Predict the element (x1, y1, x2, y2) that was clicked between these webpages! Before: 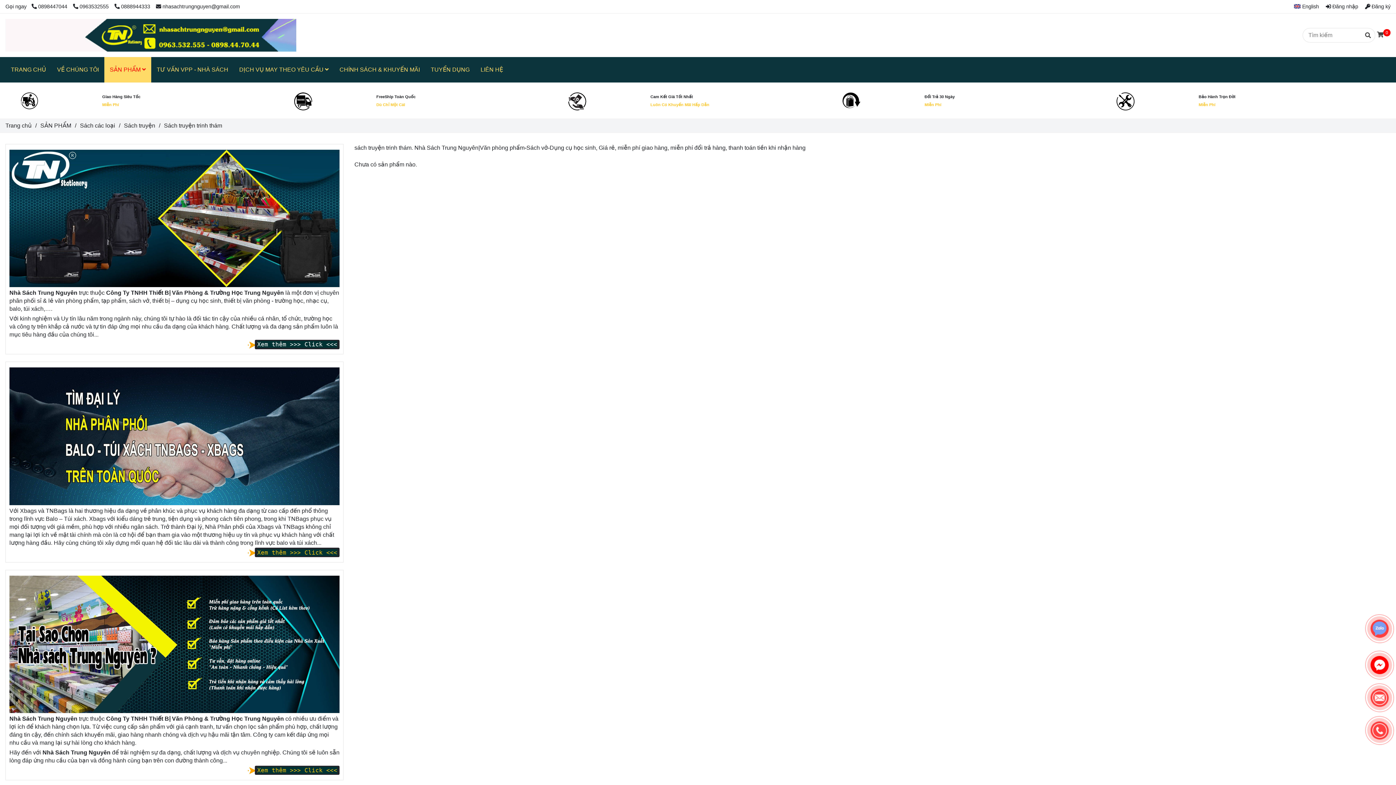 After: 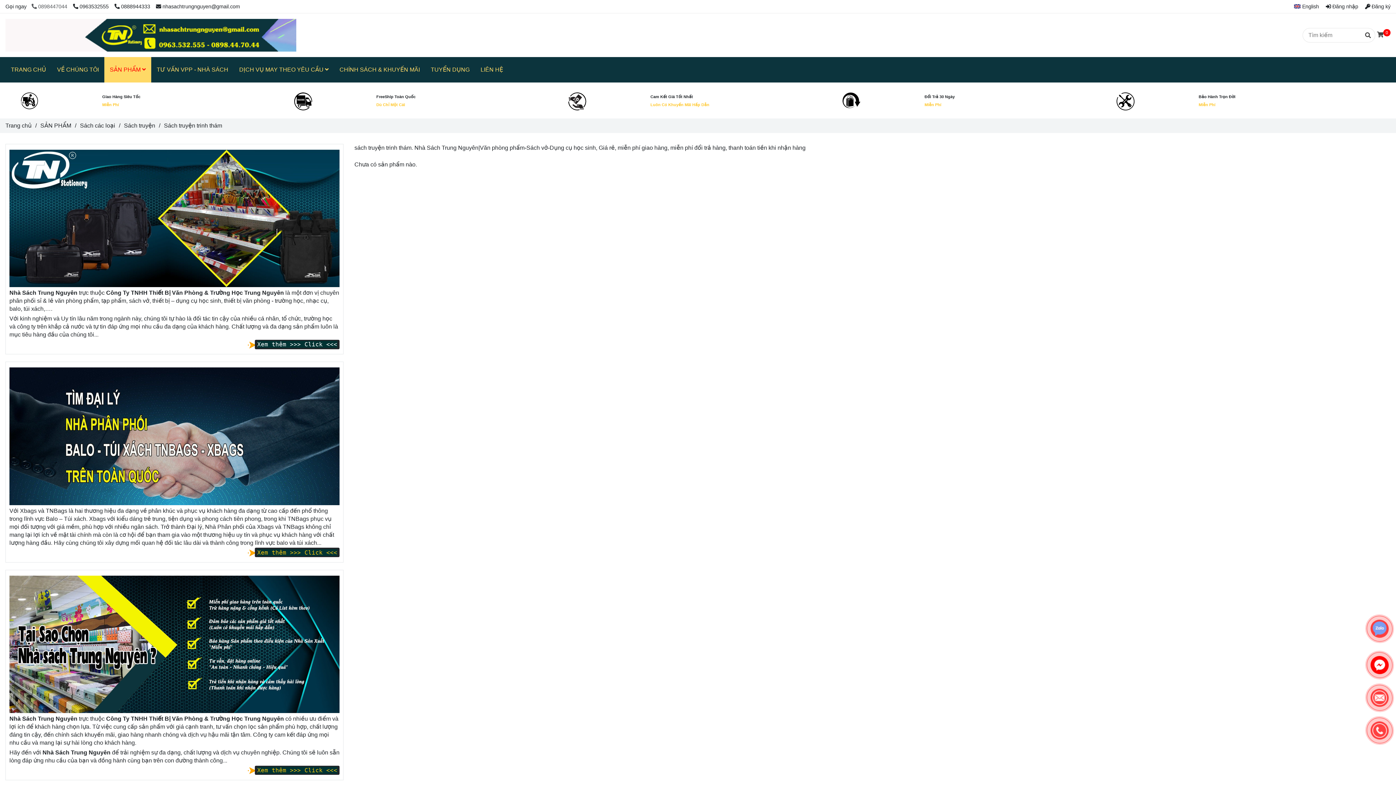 Action: label:  0898447044  bbox: (31, 3, 73, 9)